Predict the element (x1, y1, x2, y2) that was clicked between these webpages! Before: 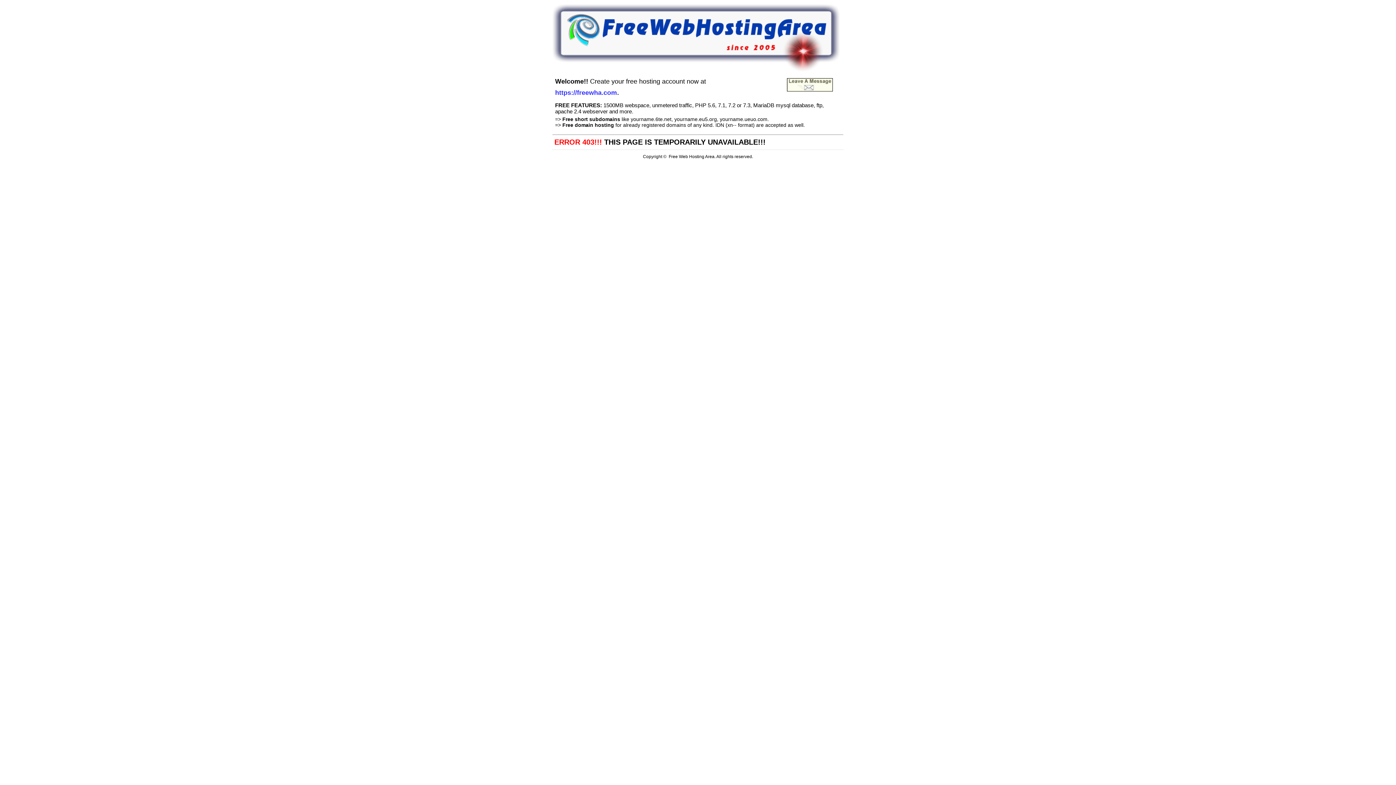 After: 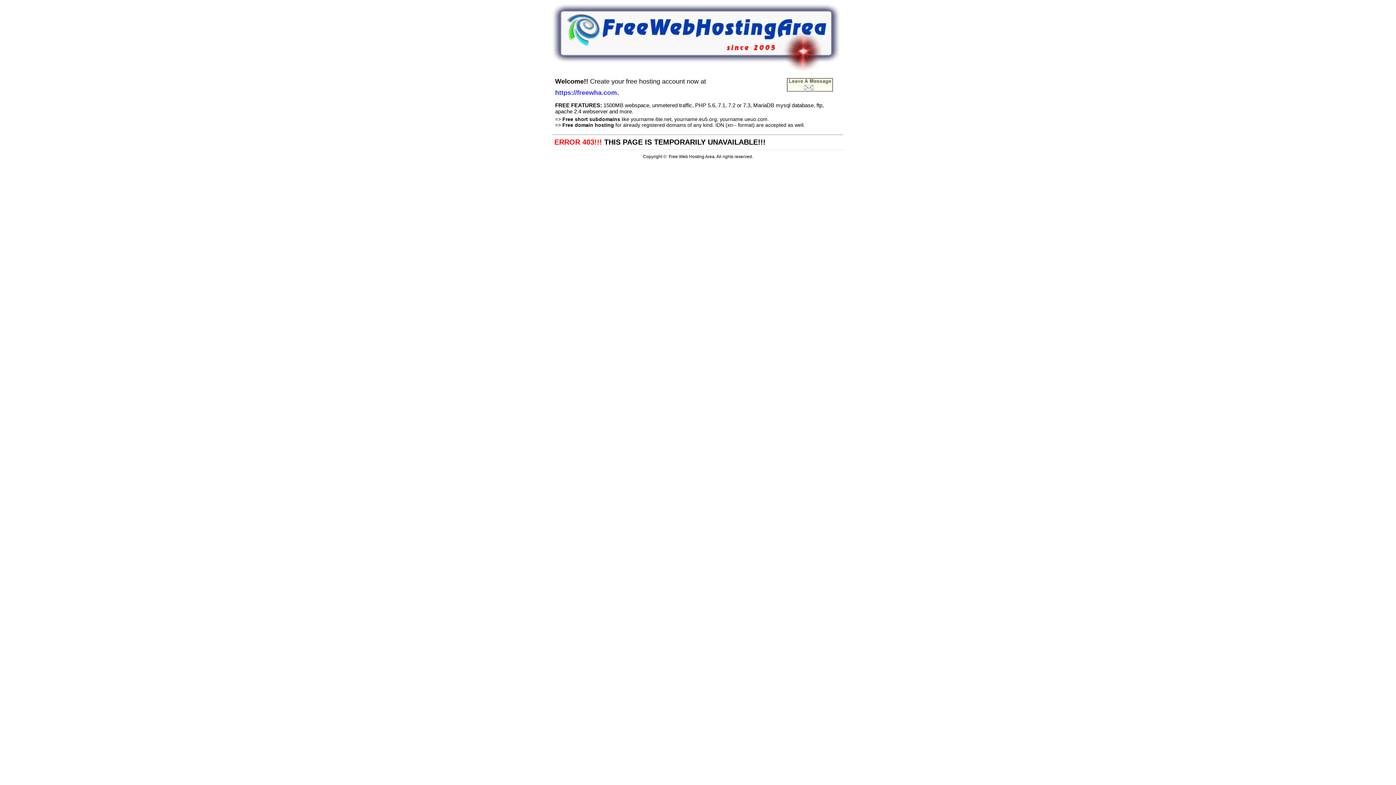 Action: bbox: (552, 66, 840, 72)